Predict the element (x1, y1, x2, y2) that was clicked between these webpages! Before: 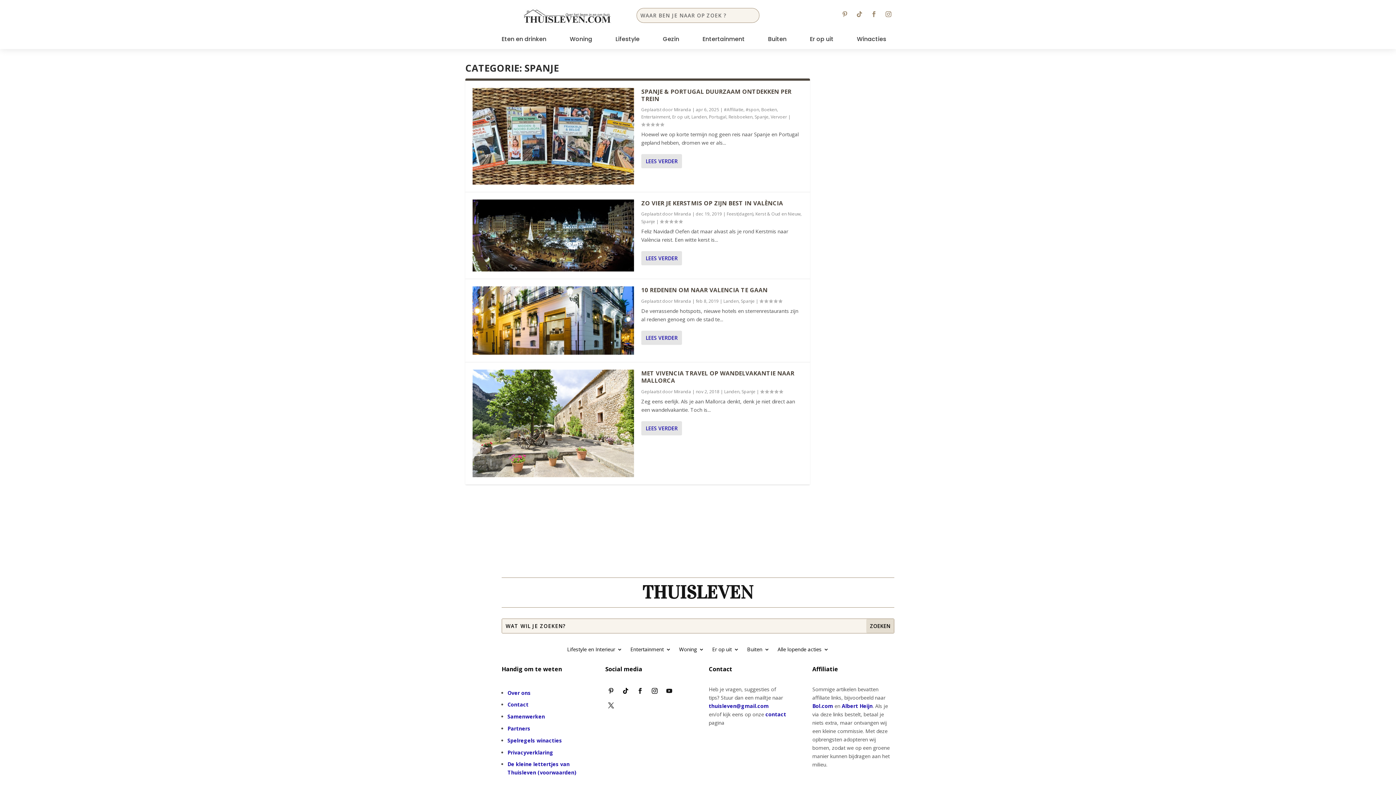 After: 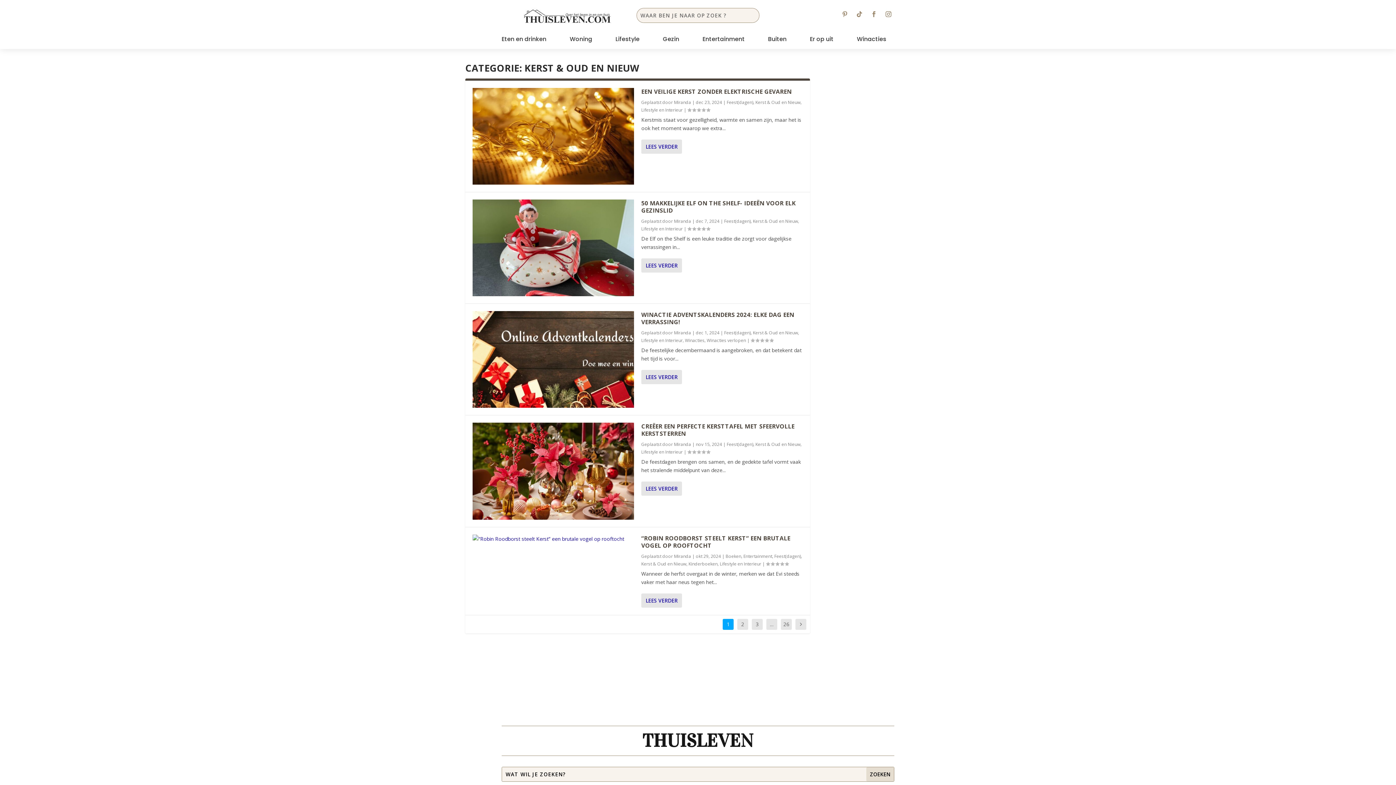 Action: label: Kerst & Oud en Nieuw bbox: (755, 210, 800, 217)